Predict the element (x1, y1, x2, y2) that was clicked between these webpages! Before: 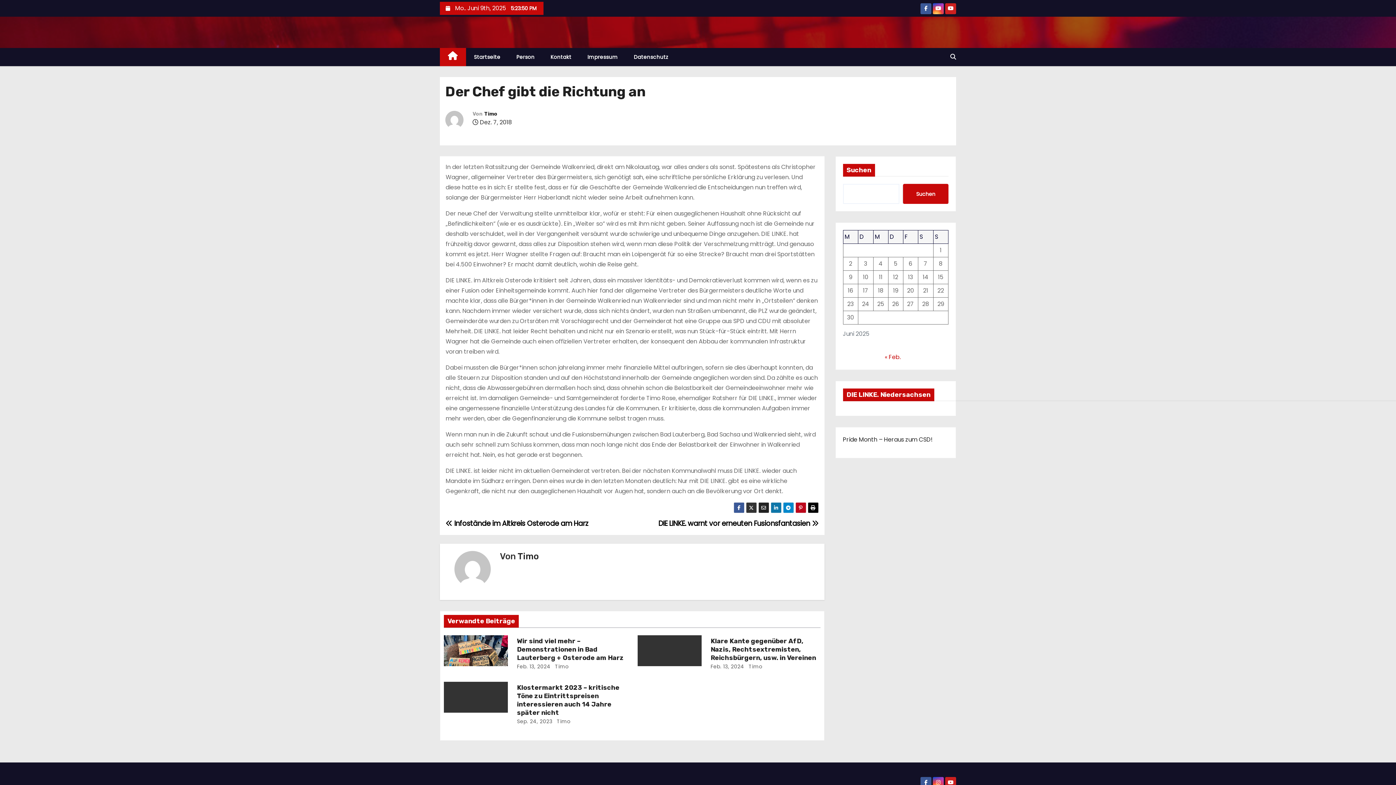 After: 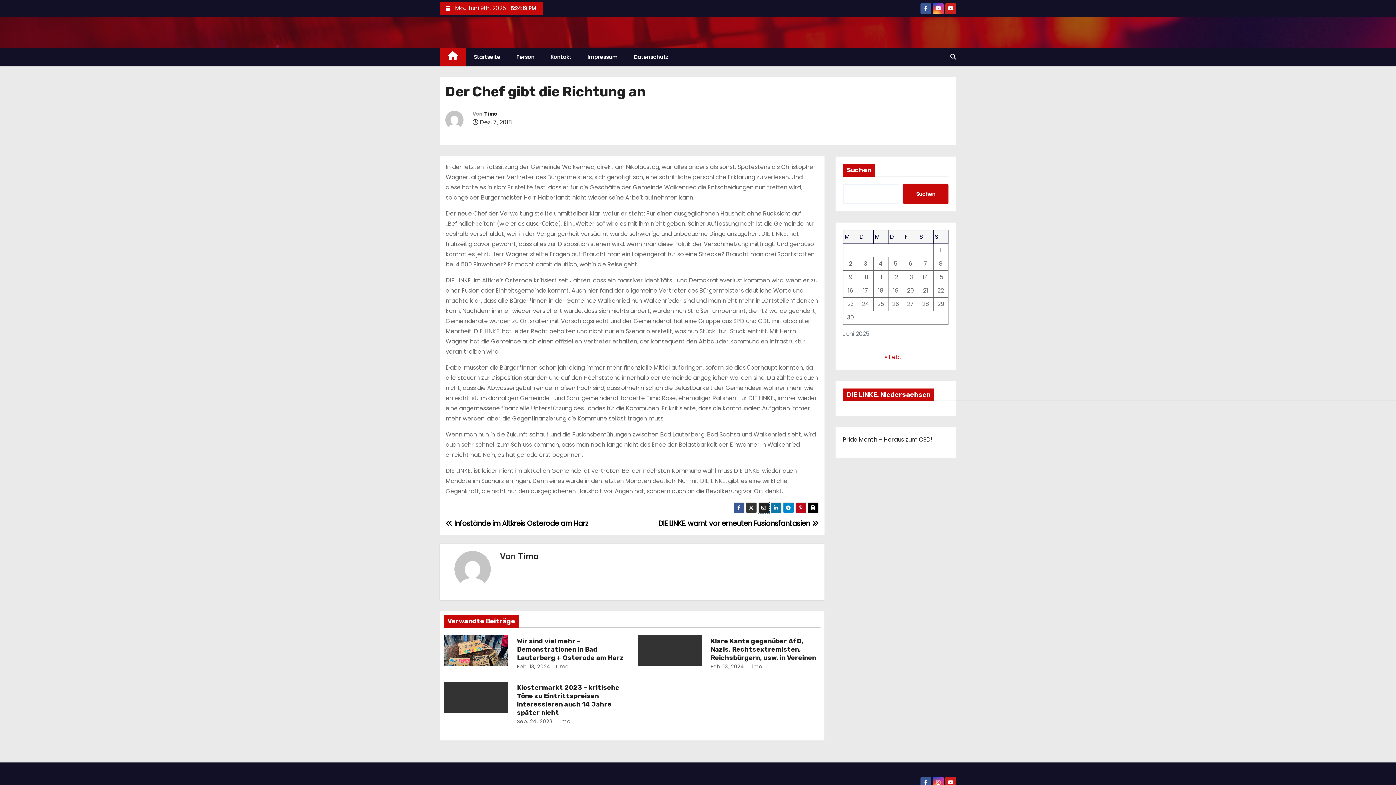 Action: bbox: (758, 502, 769, 513)